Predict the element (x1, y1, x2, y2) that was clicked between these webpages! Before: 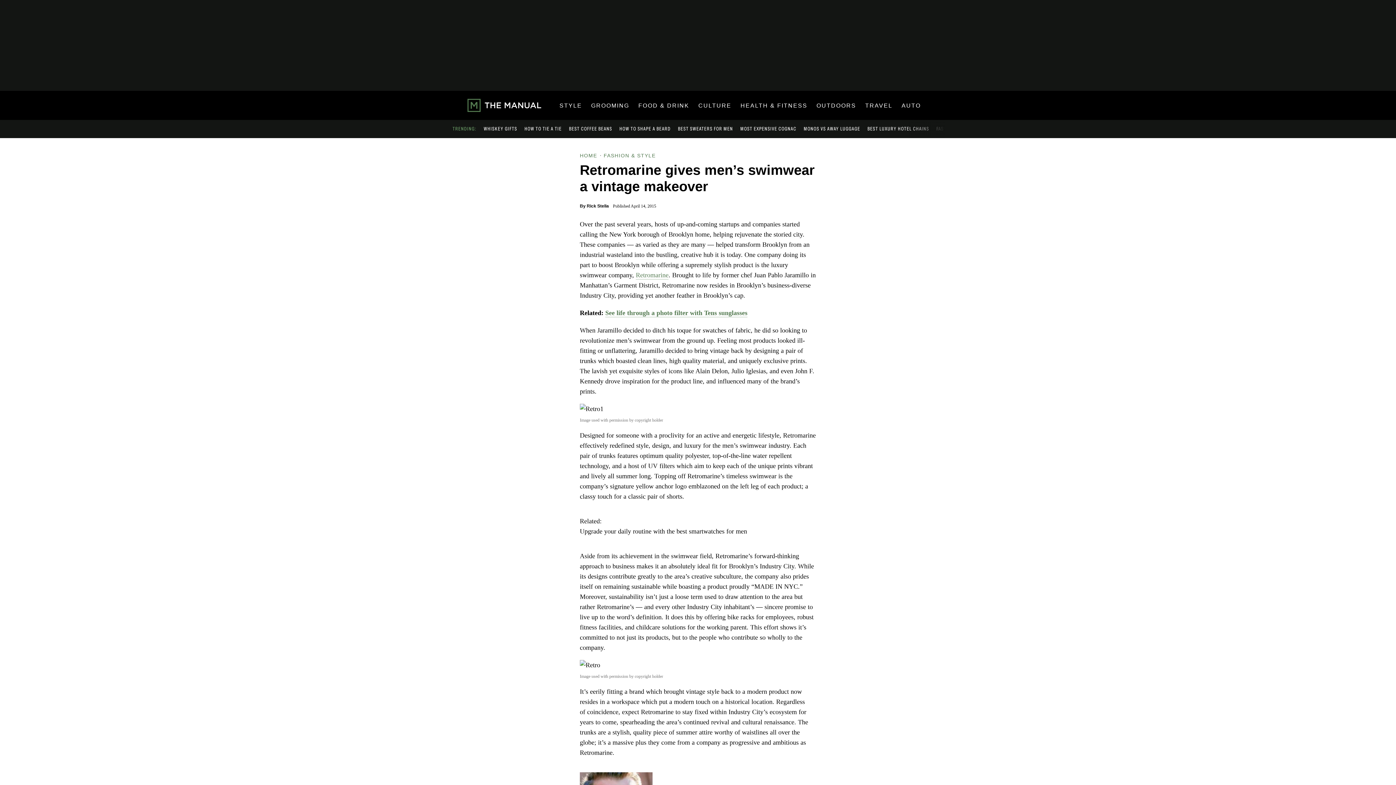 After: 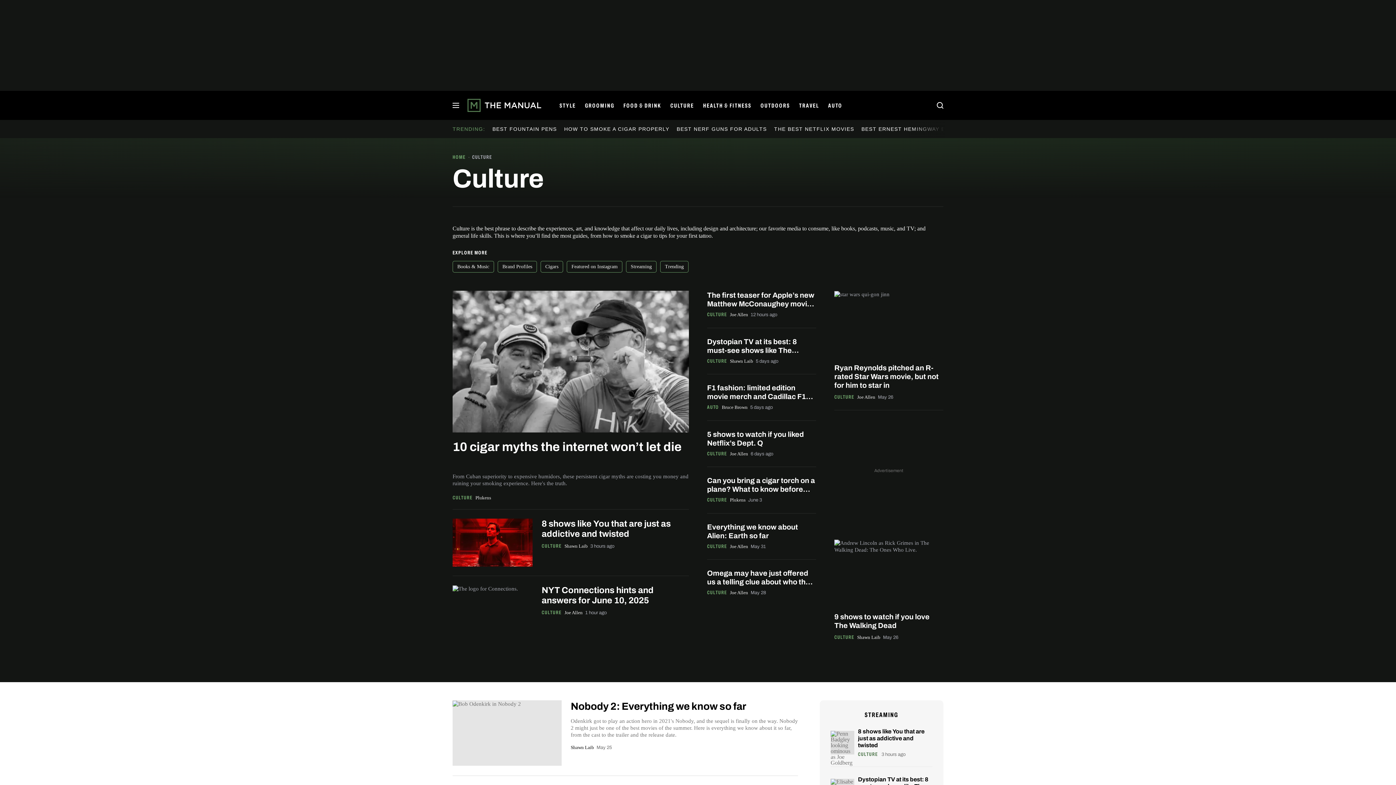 Action: bbox: (698, 90, 731, 120) label: CULTURE